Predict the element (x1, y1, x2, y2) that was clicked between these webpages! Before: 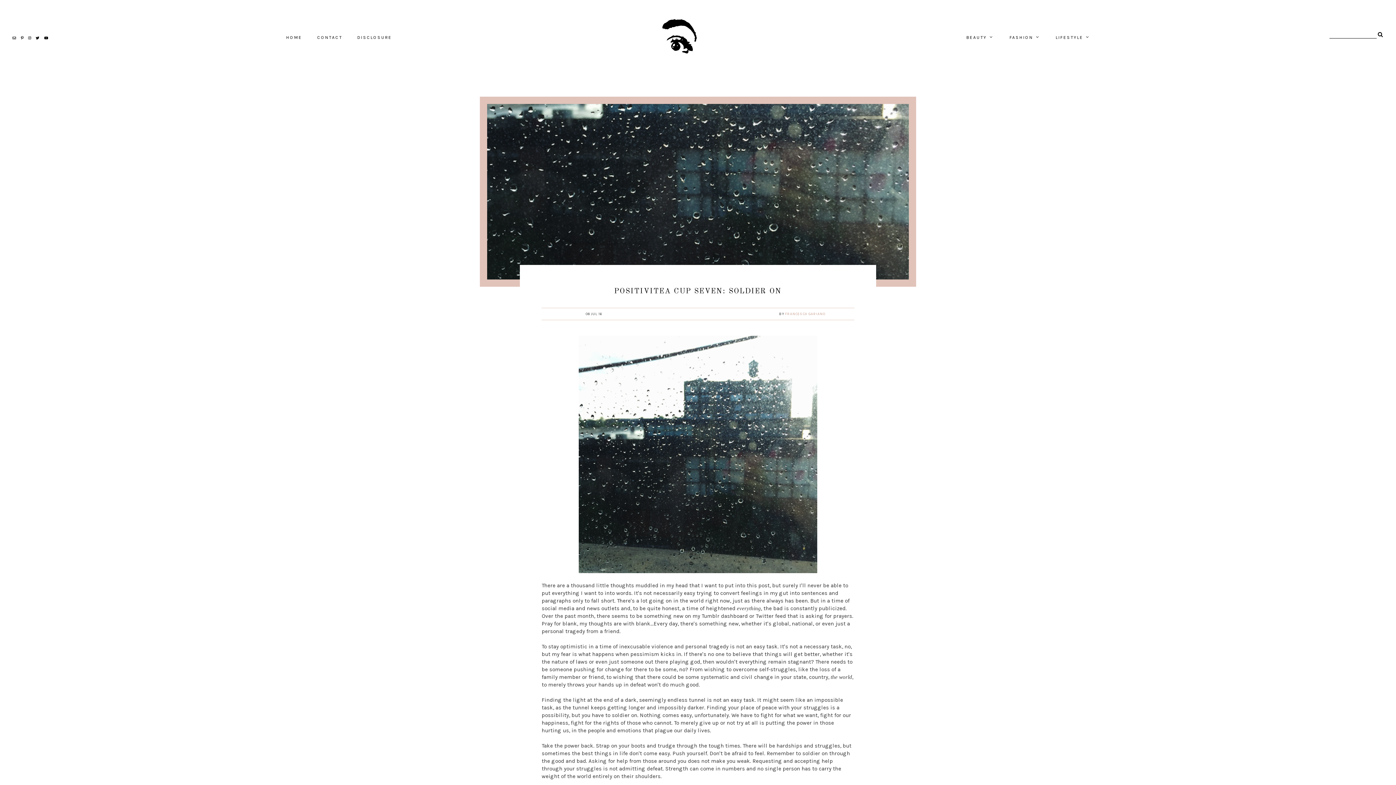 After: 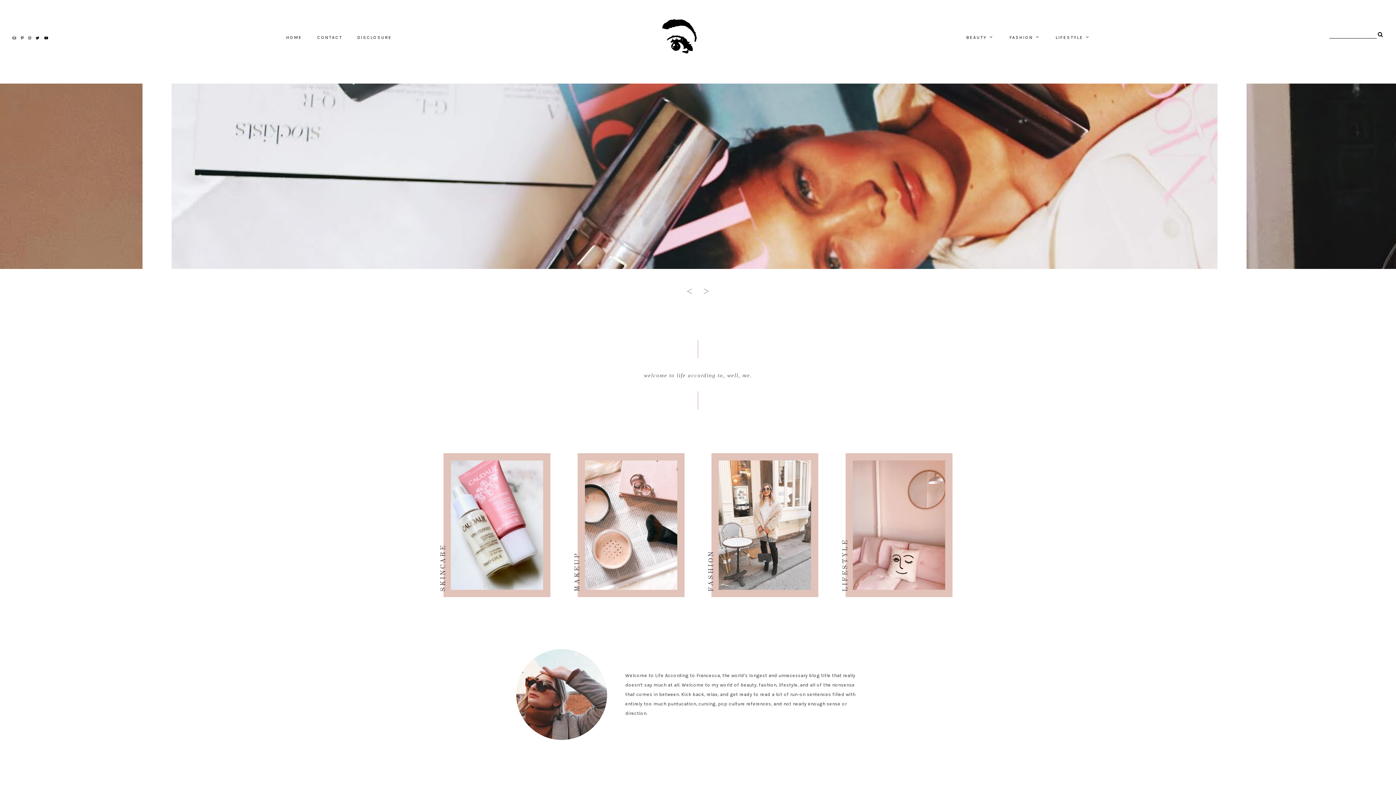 Action: bbox: (286, 34, 302, 40) label: HOME